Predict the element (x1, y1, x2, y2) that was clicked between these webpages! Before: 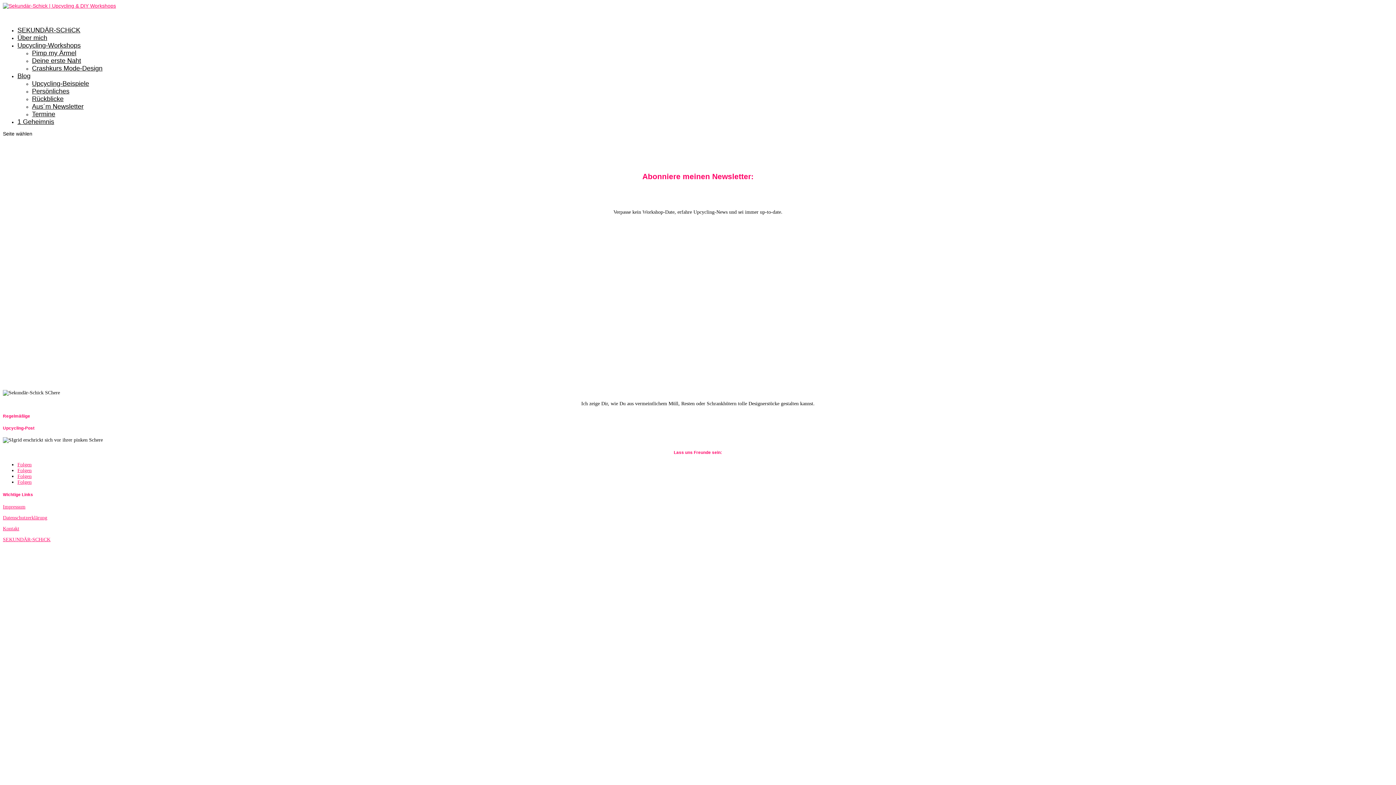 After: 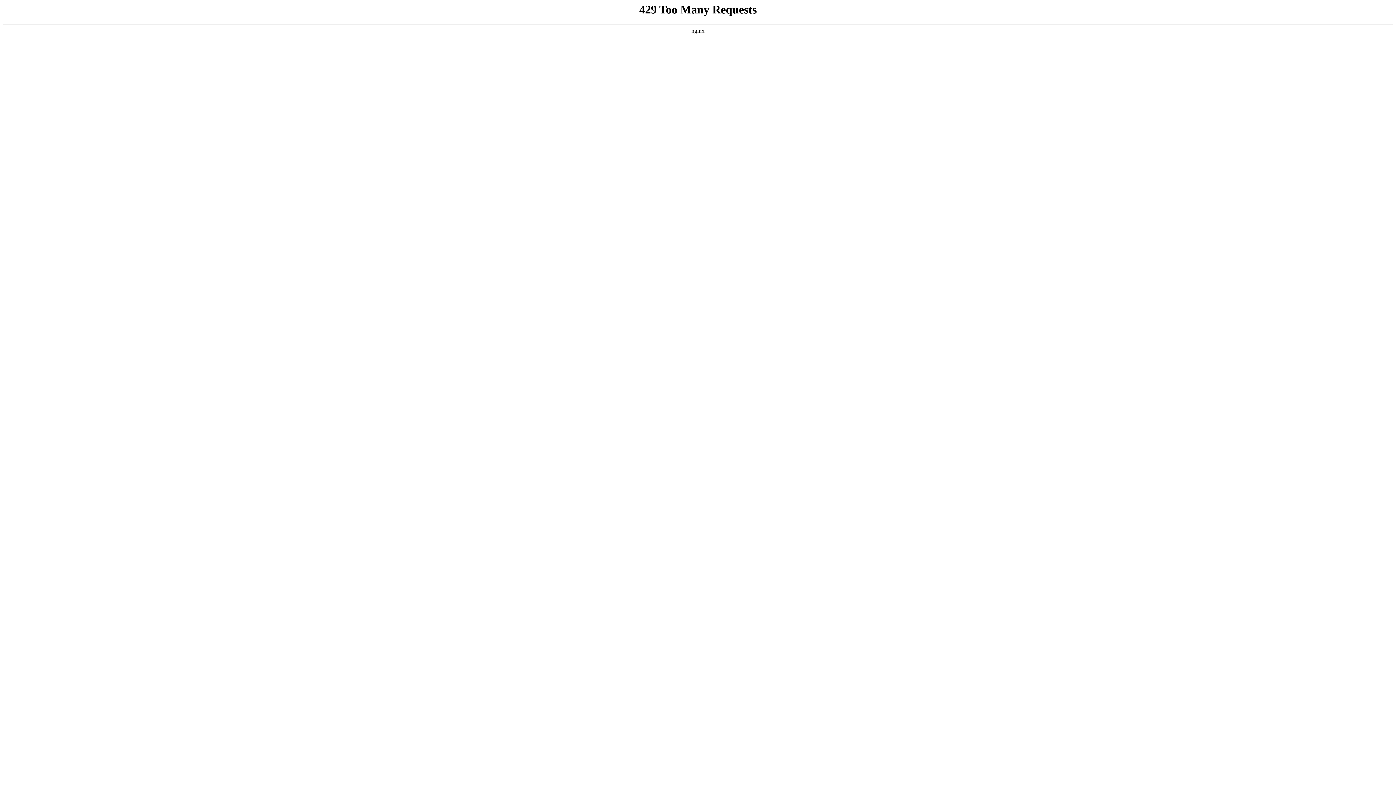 Action: bbox: (32, 95, 63, 102) label: Rückblicke